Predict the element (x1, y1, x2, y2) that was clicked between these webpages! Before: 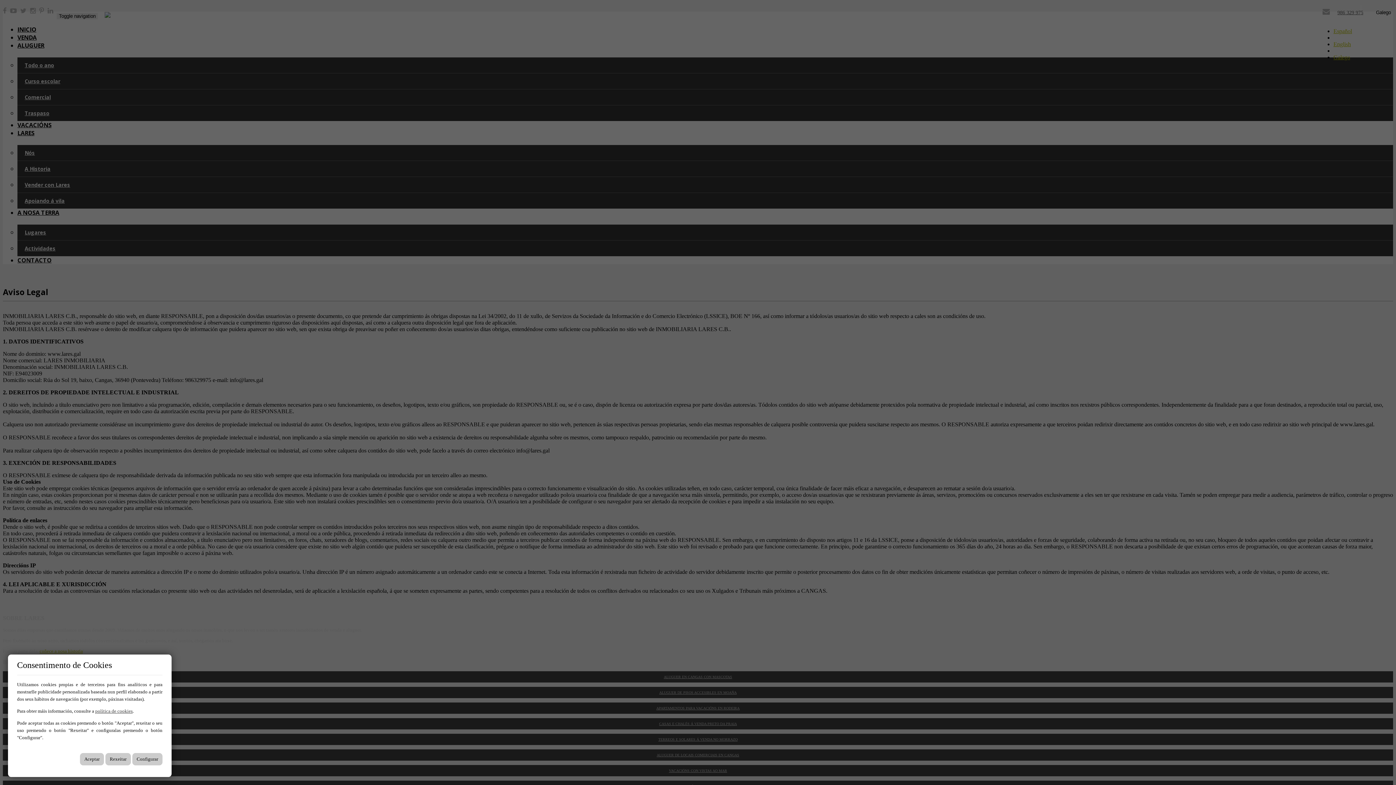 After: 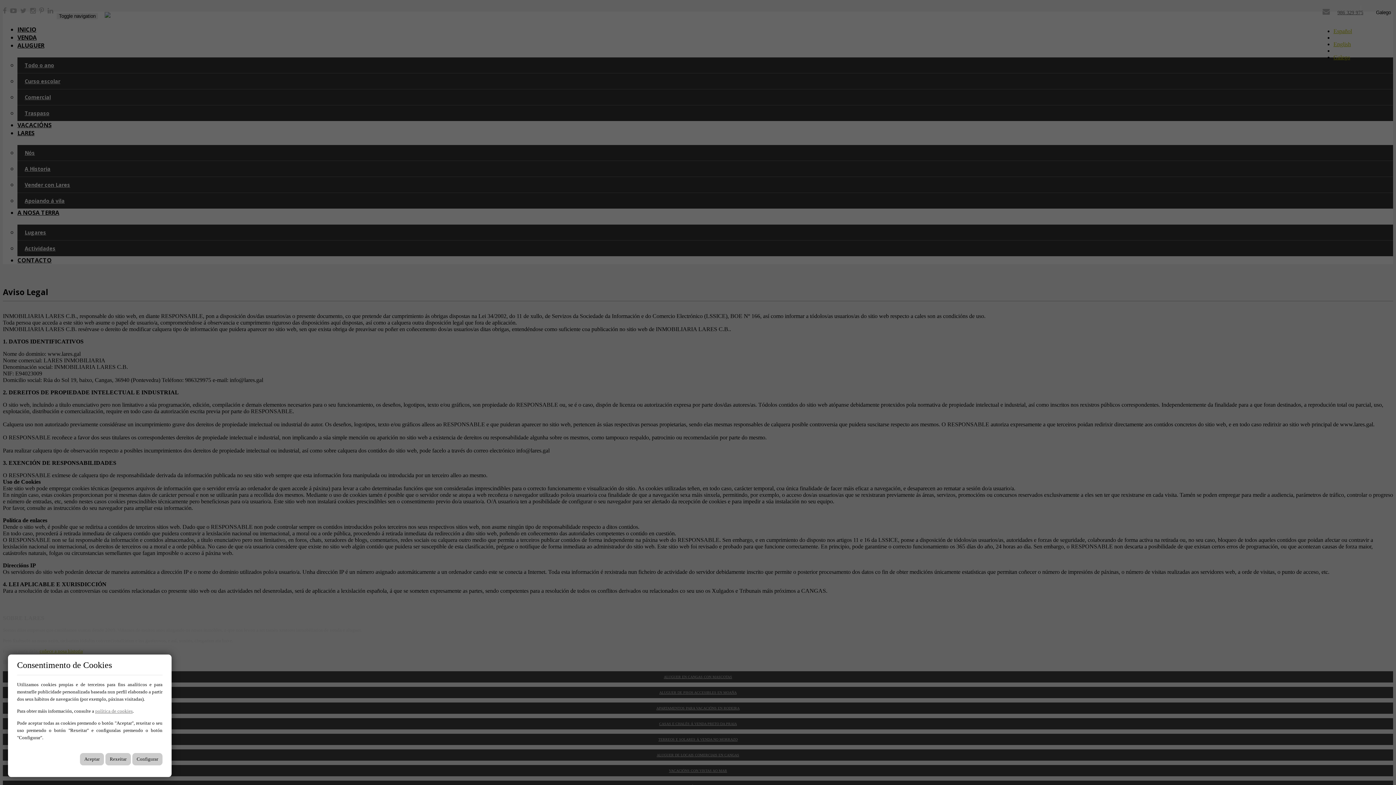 Action: bbox: (95, 708, 132, 714) label: política de cookies